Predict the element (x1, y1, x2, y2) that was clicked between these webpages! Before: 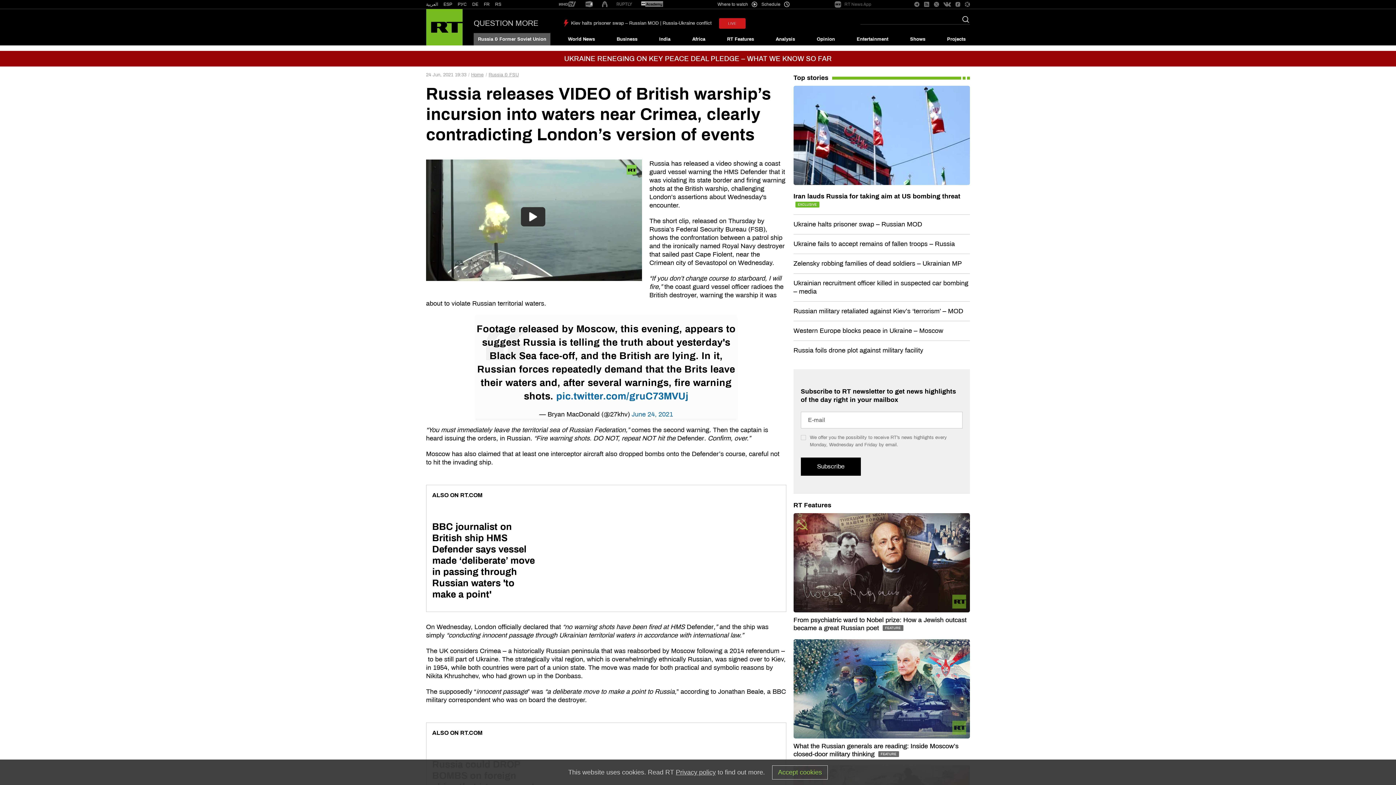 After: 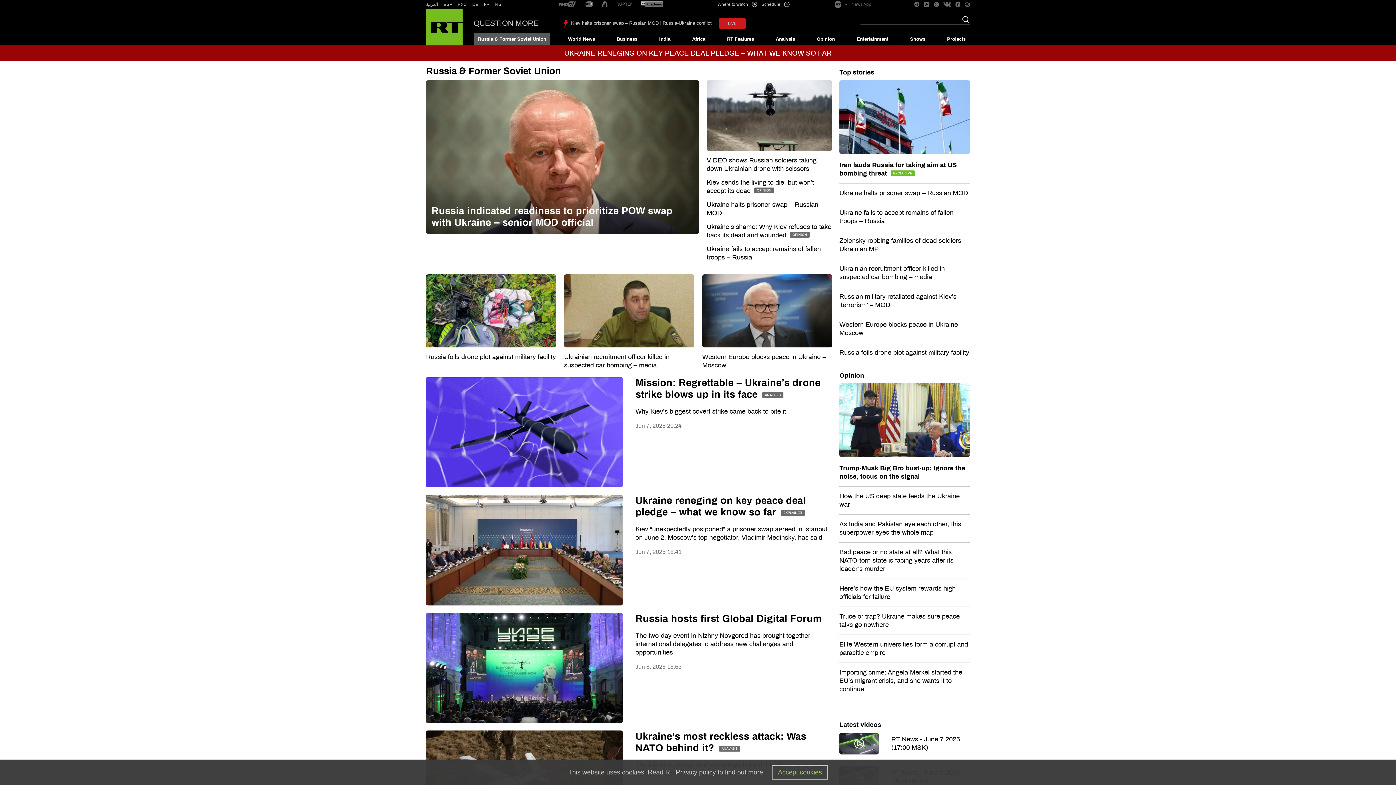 Action: label: Russia & FSU bbox: (488, 72, 518, 78)